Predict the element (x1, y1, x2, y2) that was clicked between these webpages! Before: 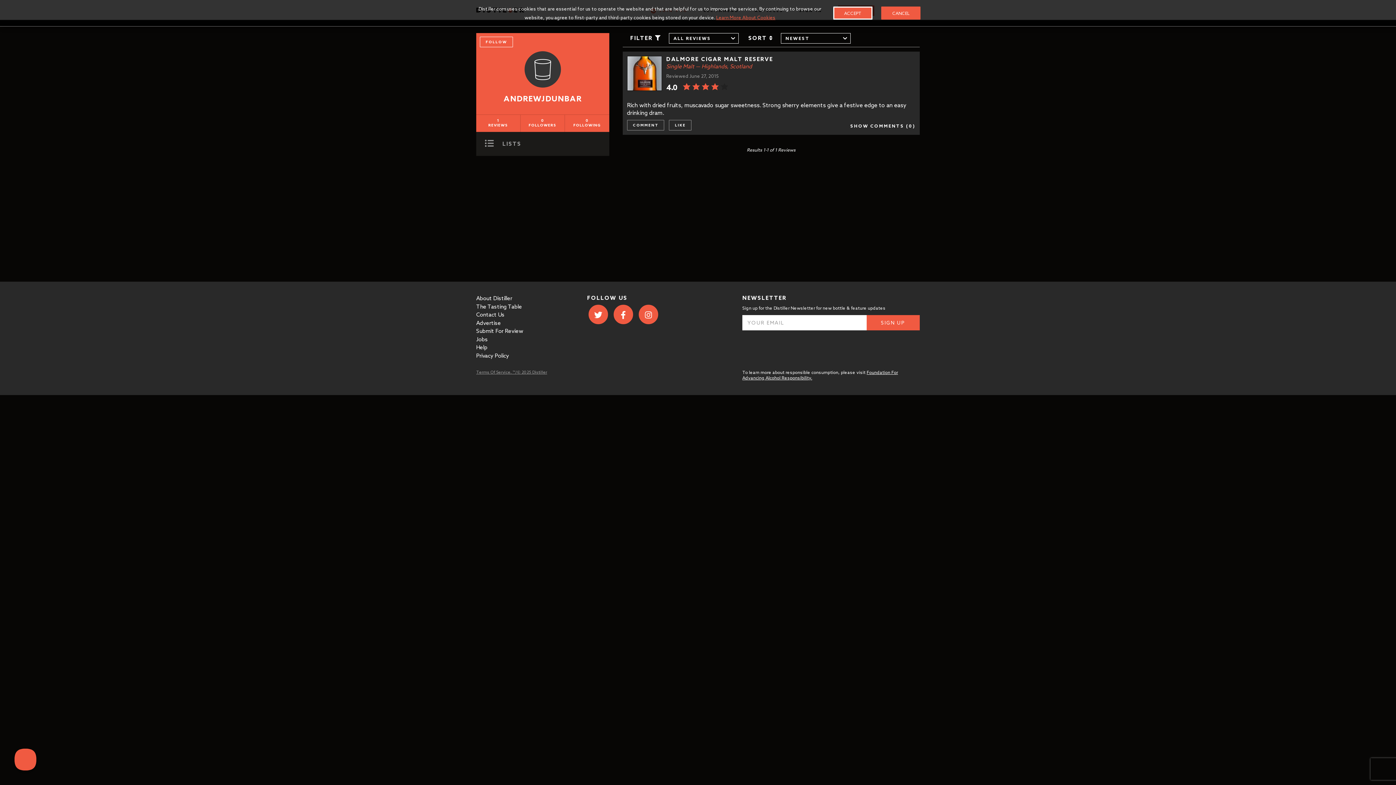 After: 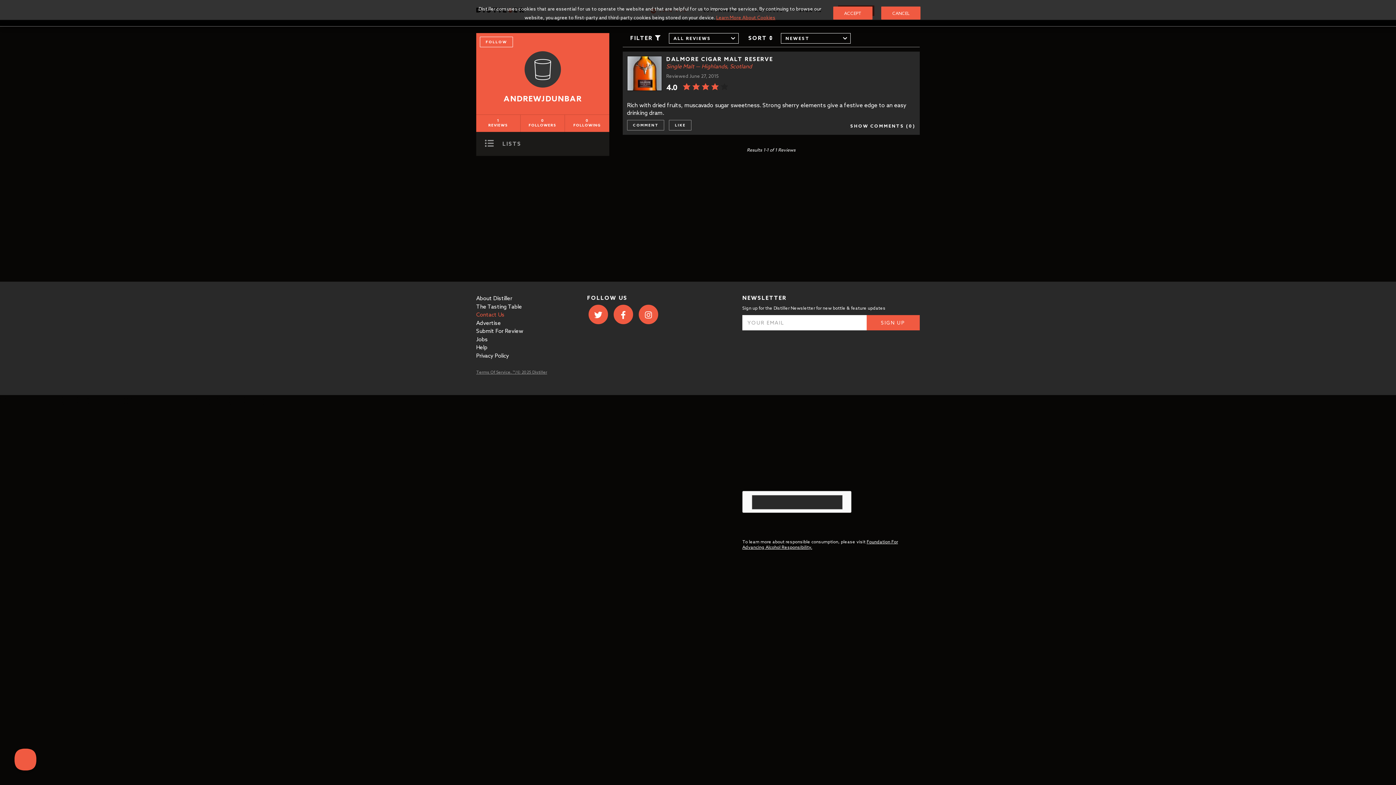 Action: bbox: (476, 311, 504, 318) label: Contact Us